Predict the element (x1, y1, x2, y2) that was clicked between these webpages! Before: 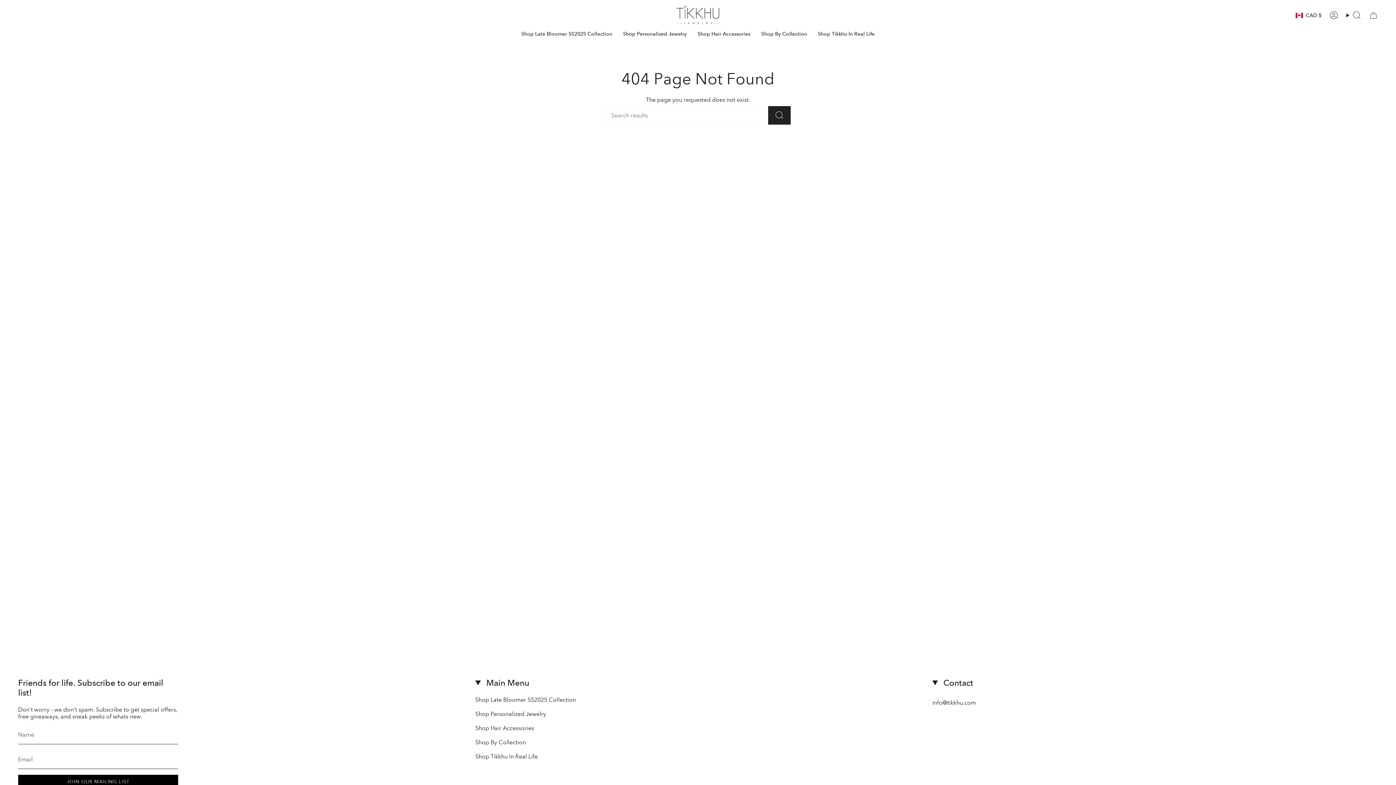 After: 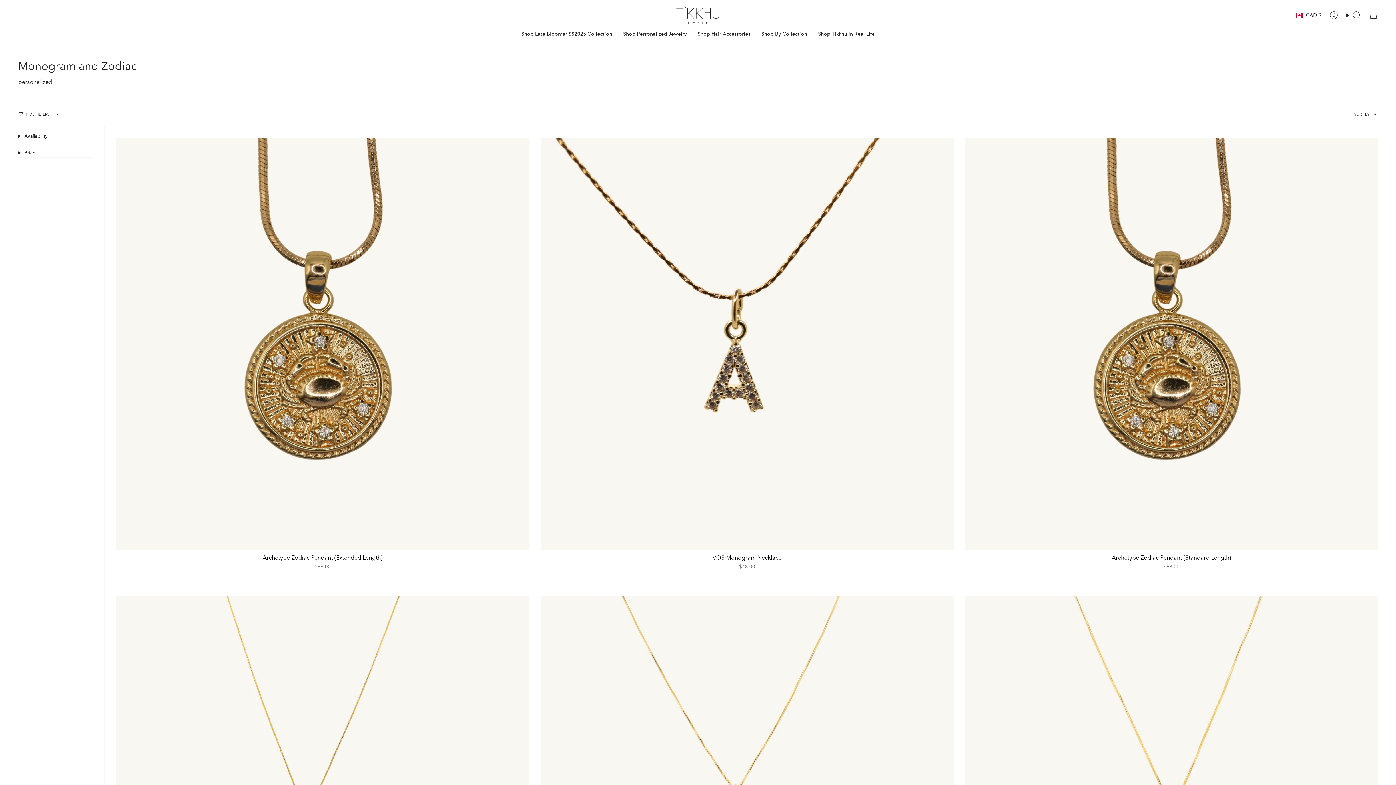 Action: label: Shop Personalized Jewelry bbox: (617, 25, 692, 42)